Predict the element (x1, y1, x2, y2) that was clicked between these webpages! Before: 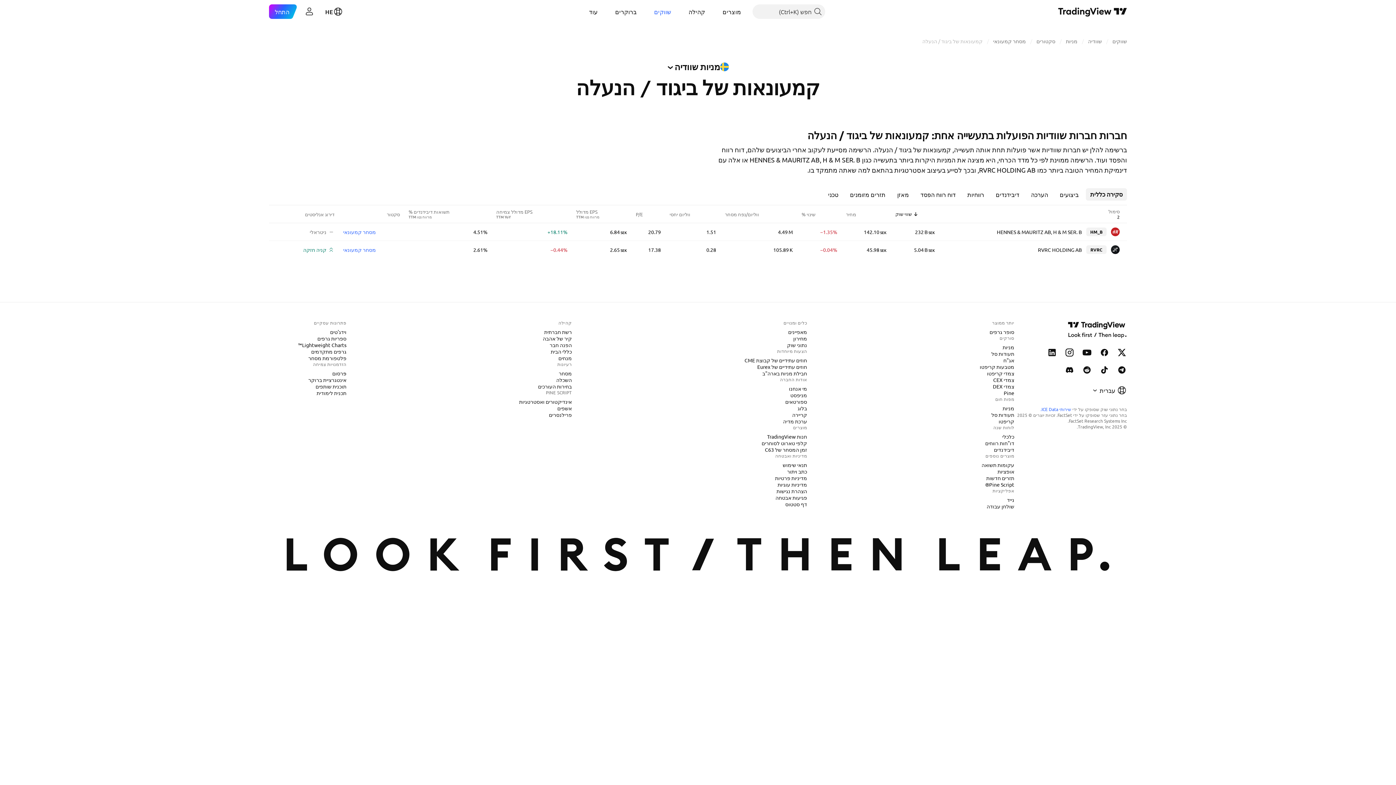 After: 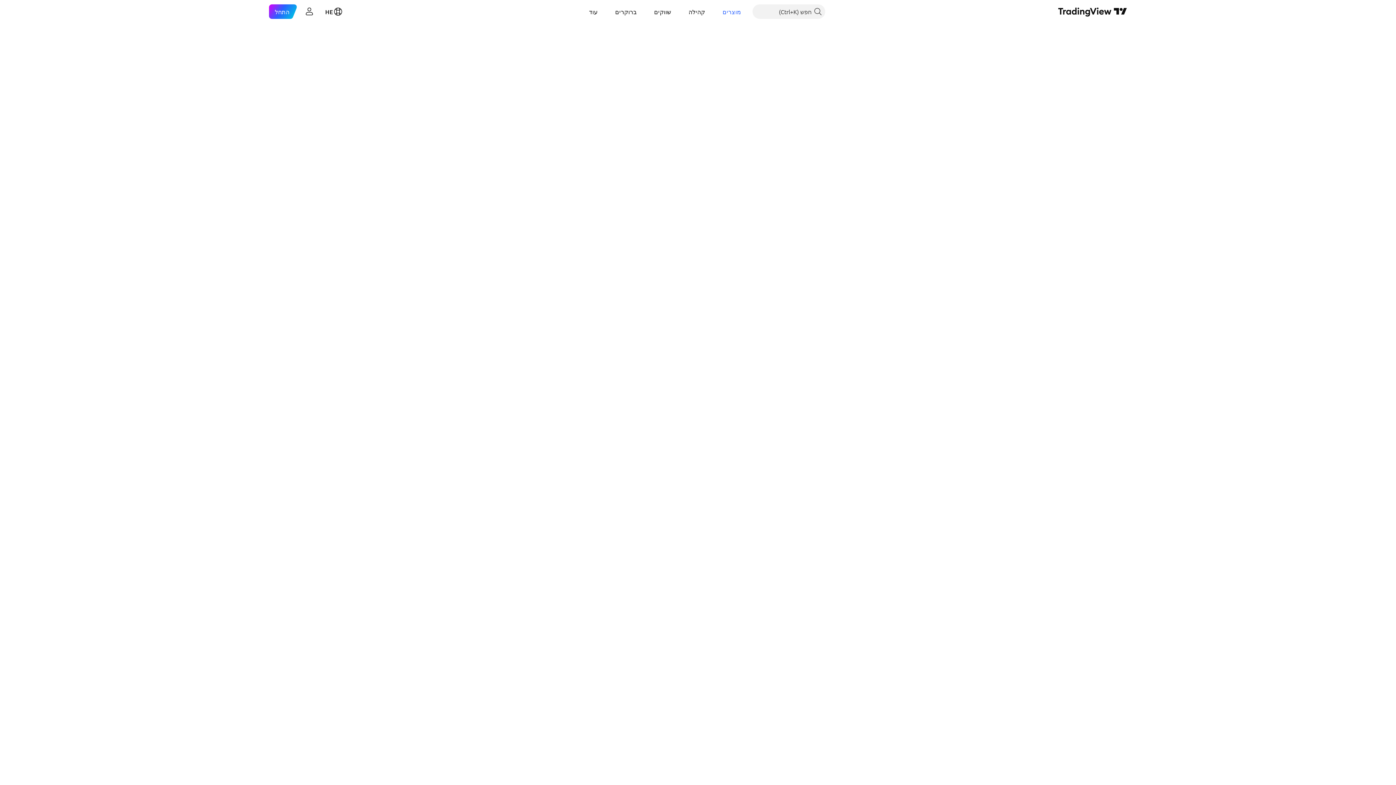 Action: bbox: (988, 411, 1017, 418) label: תעודות סל